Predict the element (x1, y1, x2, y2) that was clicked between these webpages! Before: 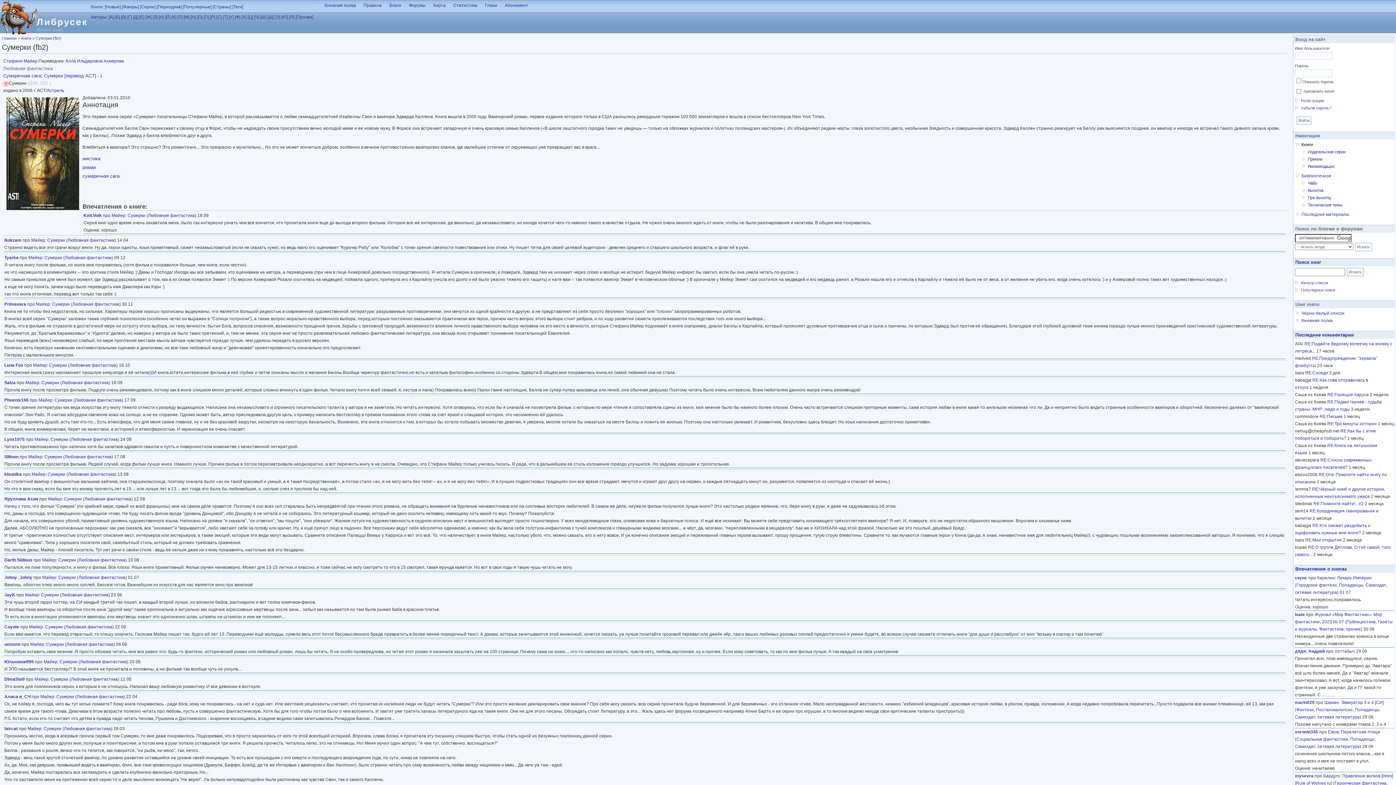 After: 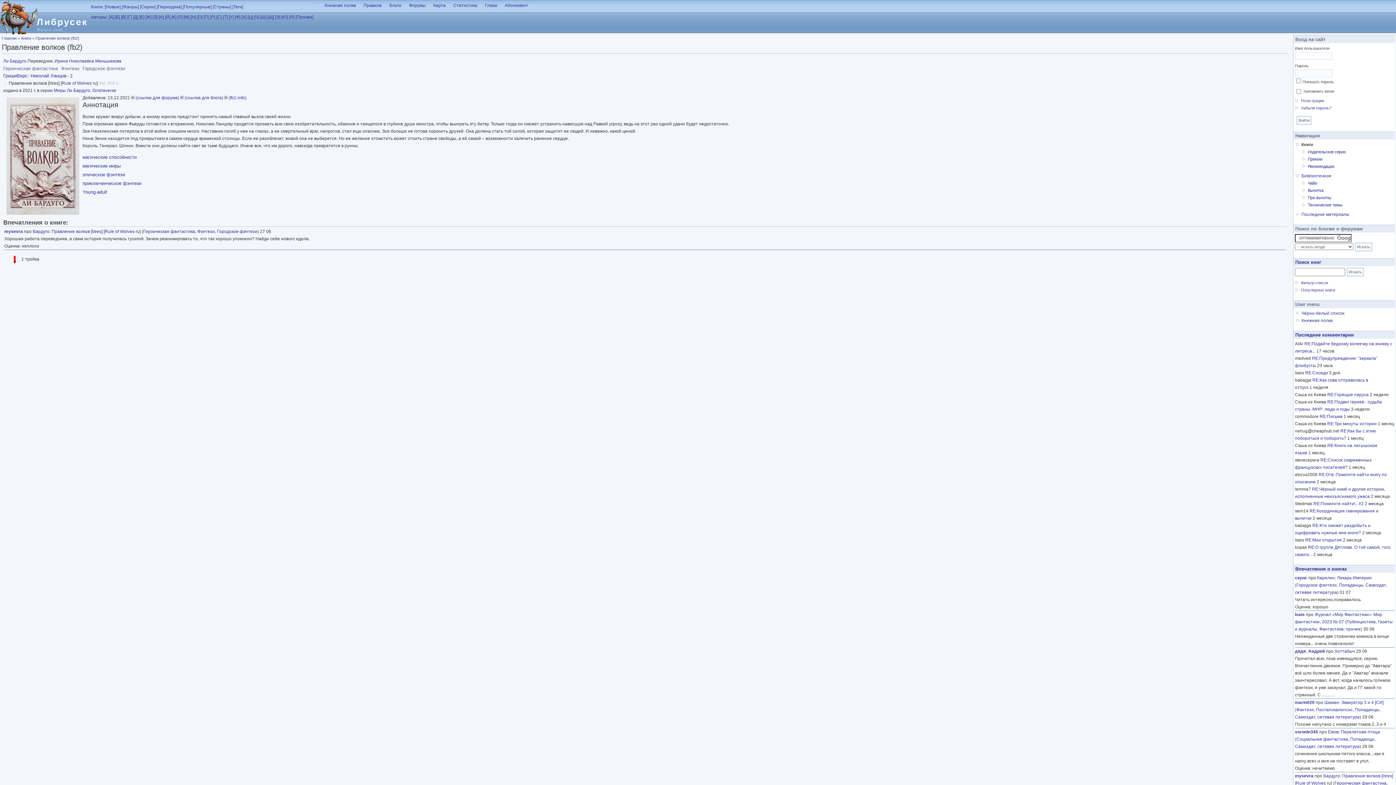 Action: bbox: (1342, 773, 1393, 779) label: Правление волков [litres]